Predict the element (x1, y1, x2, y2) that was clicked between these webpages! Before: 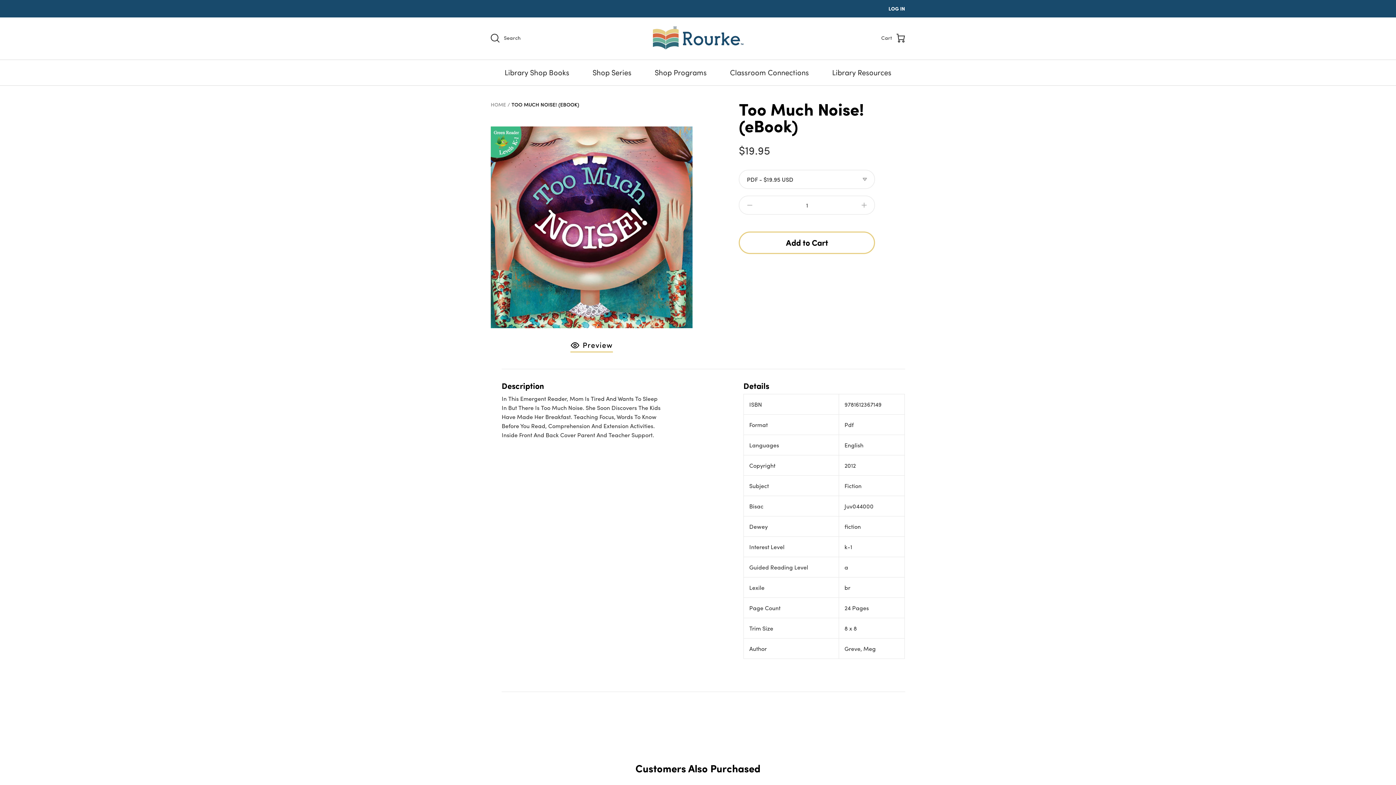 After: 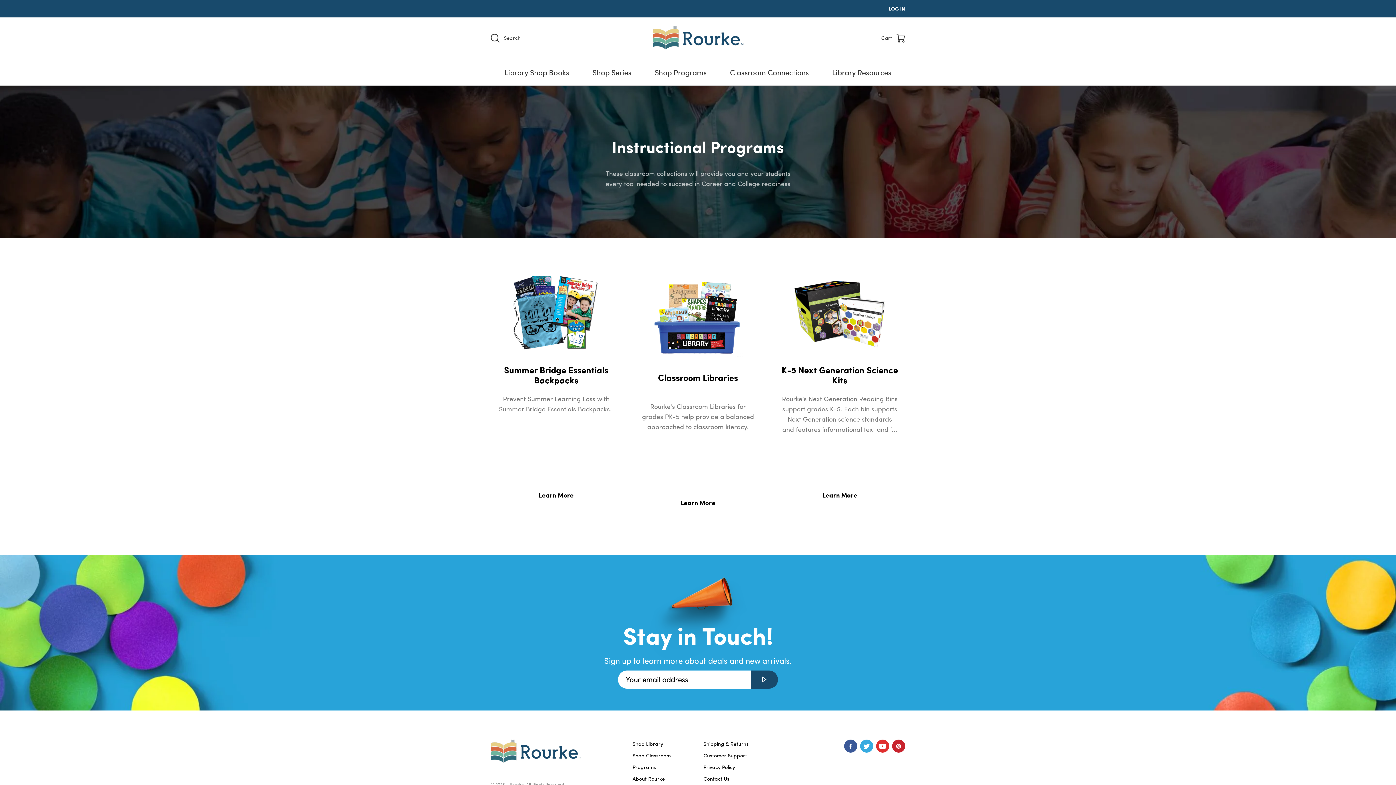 Action: label: Shop Programs bbox: (644, 60, 717, 85)